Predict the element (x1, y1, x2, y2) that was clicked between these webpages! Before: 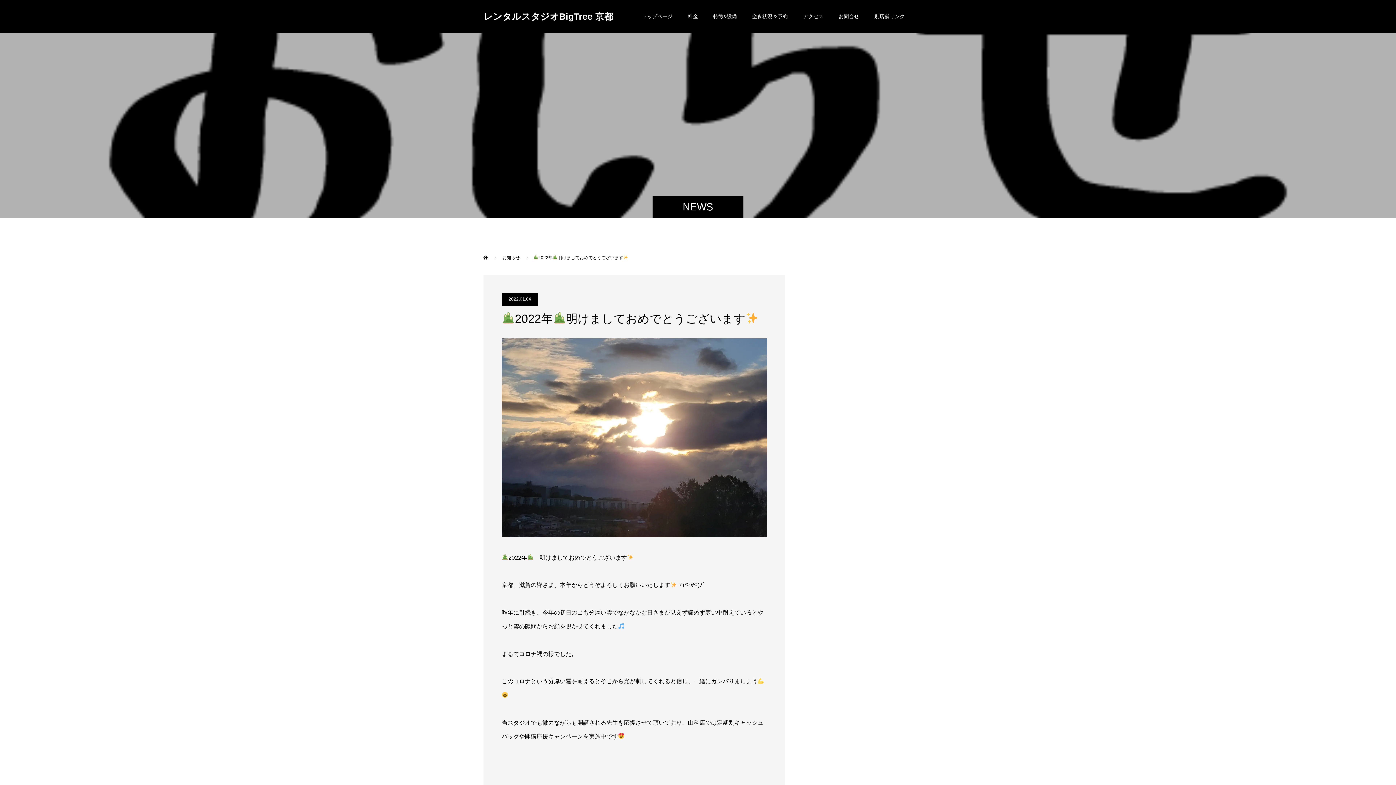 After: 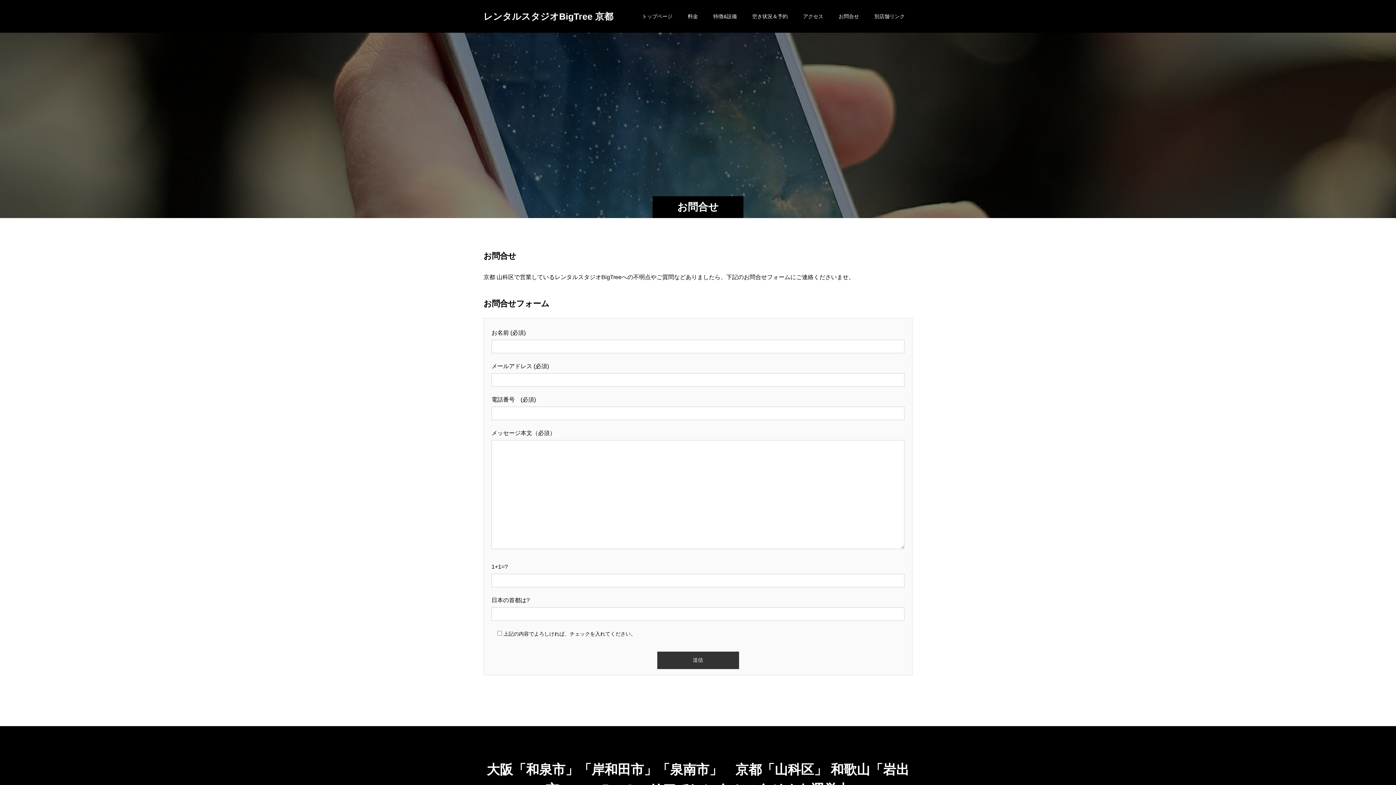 Action: label: お問合せ bbox: (831, 0, 866, 32)